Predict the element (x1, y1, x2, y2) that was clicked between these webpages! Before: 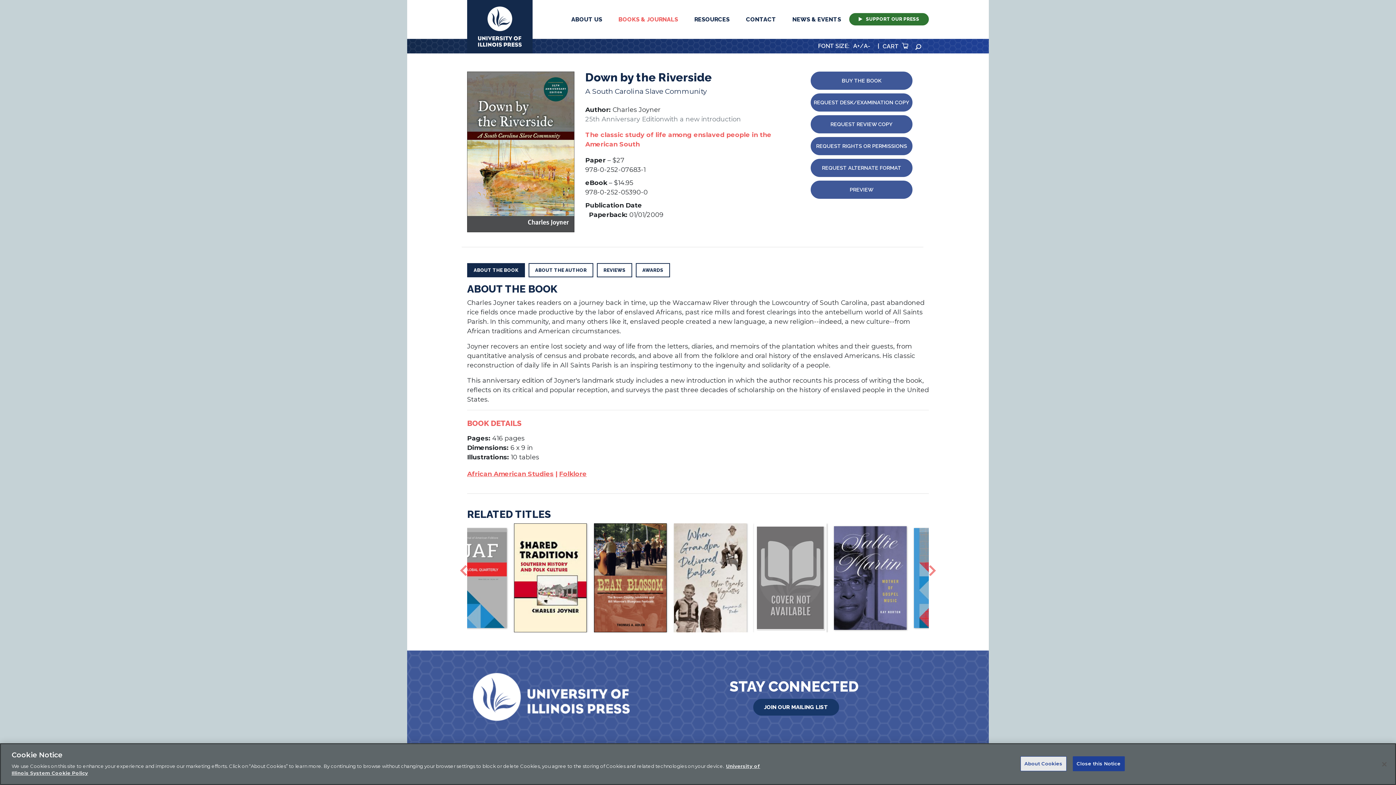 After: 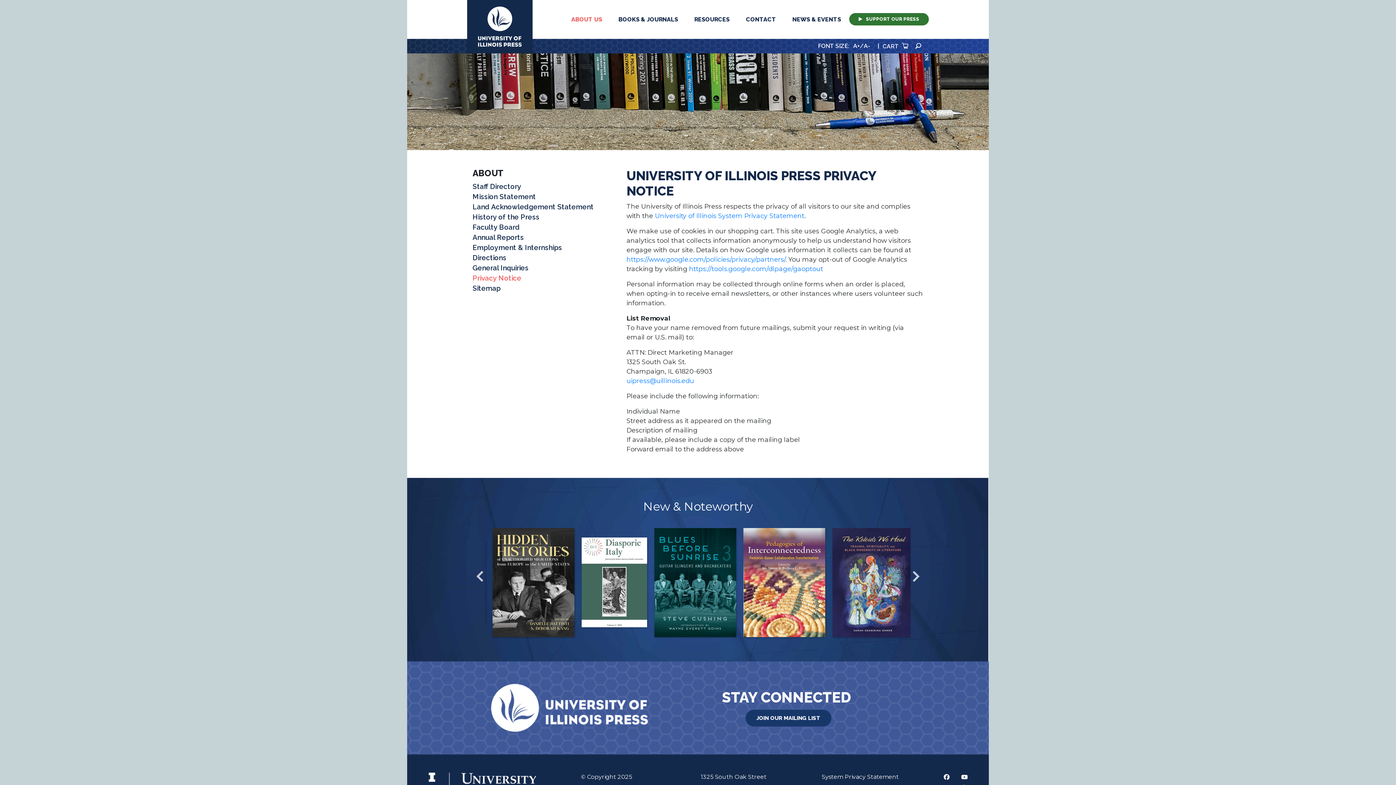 Action: label: Press Privacy Policy bbox: (821, 773, 879, 780)